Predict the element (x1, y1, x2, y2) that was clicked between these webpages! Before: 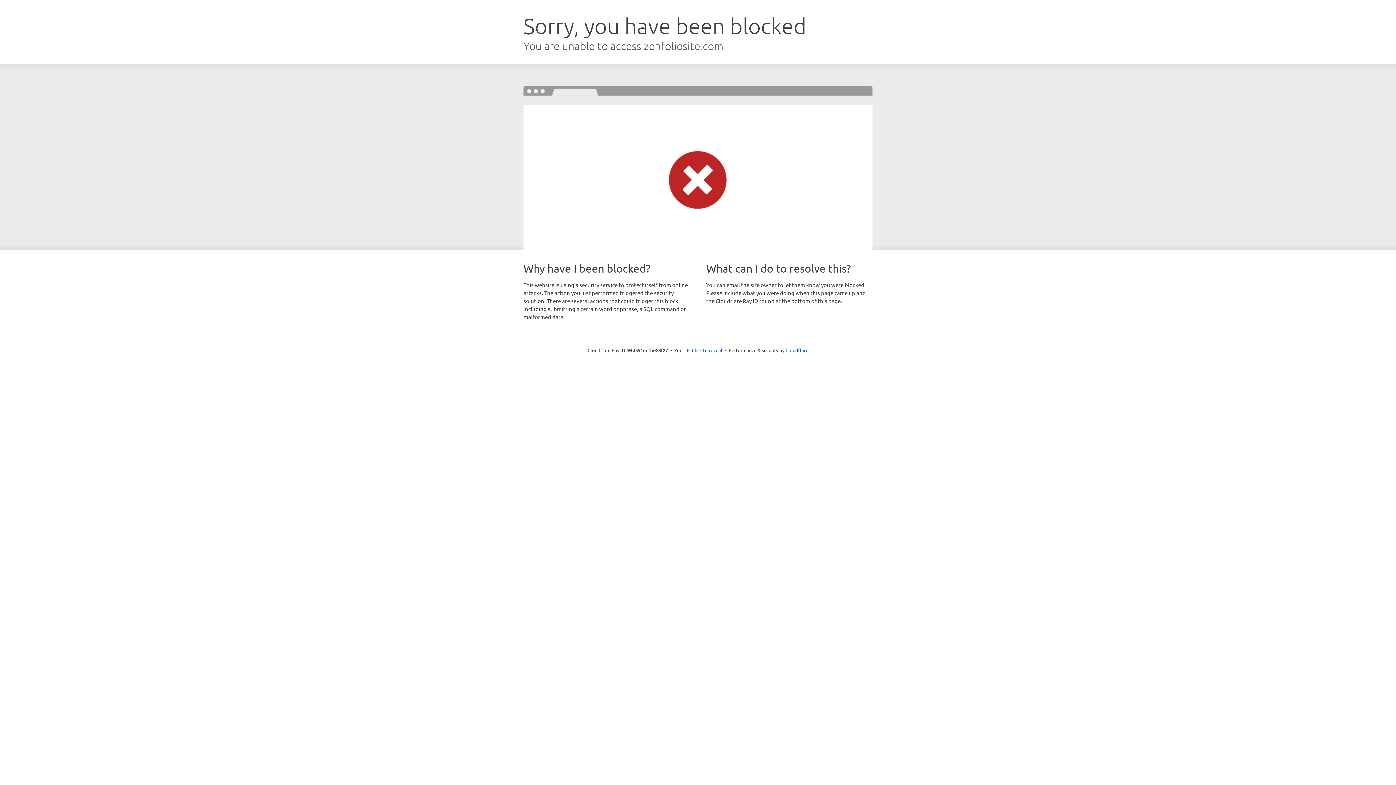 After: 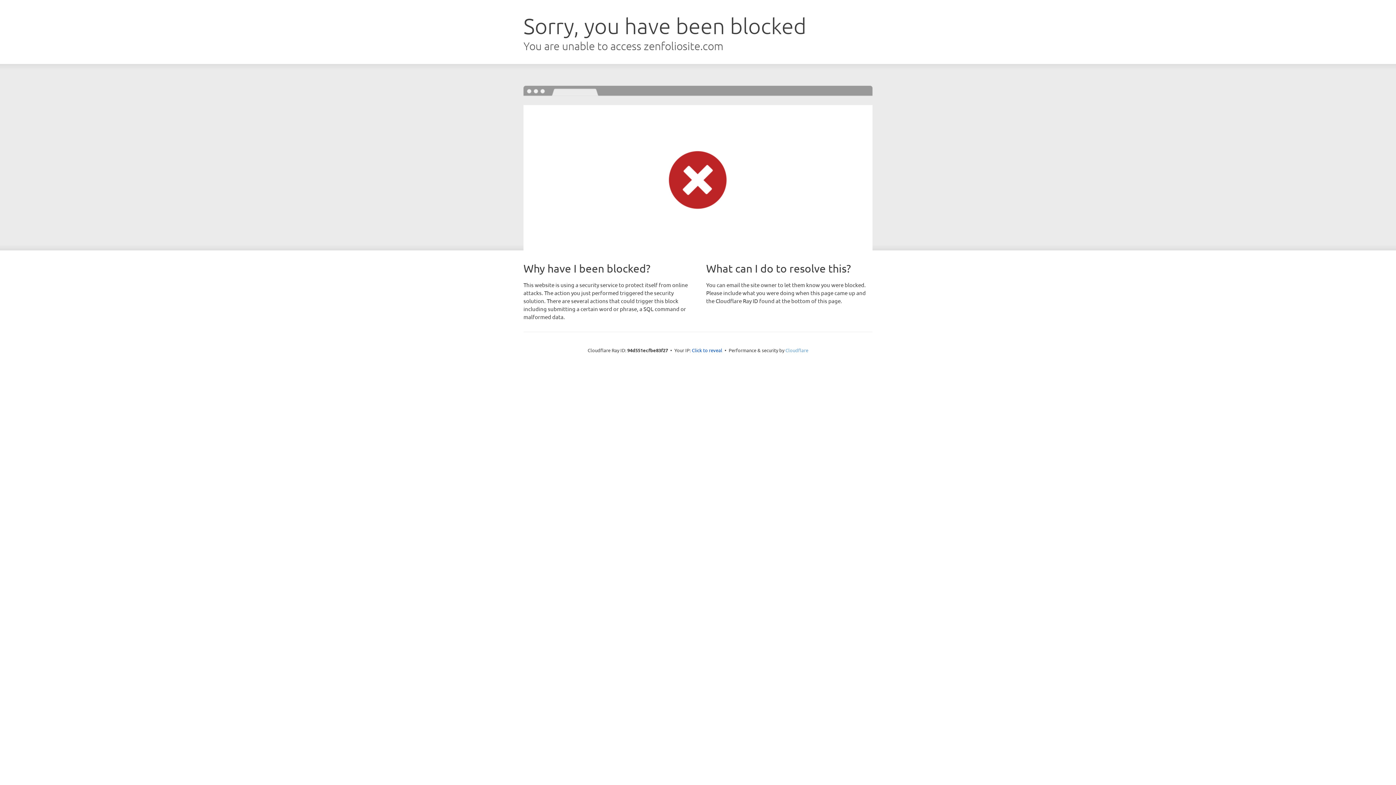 Action: label: Cloudflare bbox: (785, 347, 808, 353)